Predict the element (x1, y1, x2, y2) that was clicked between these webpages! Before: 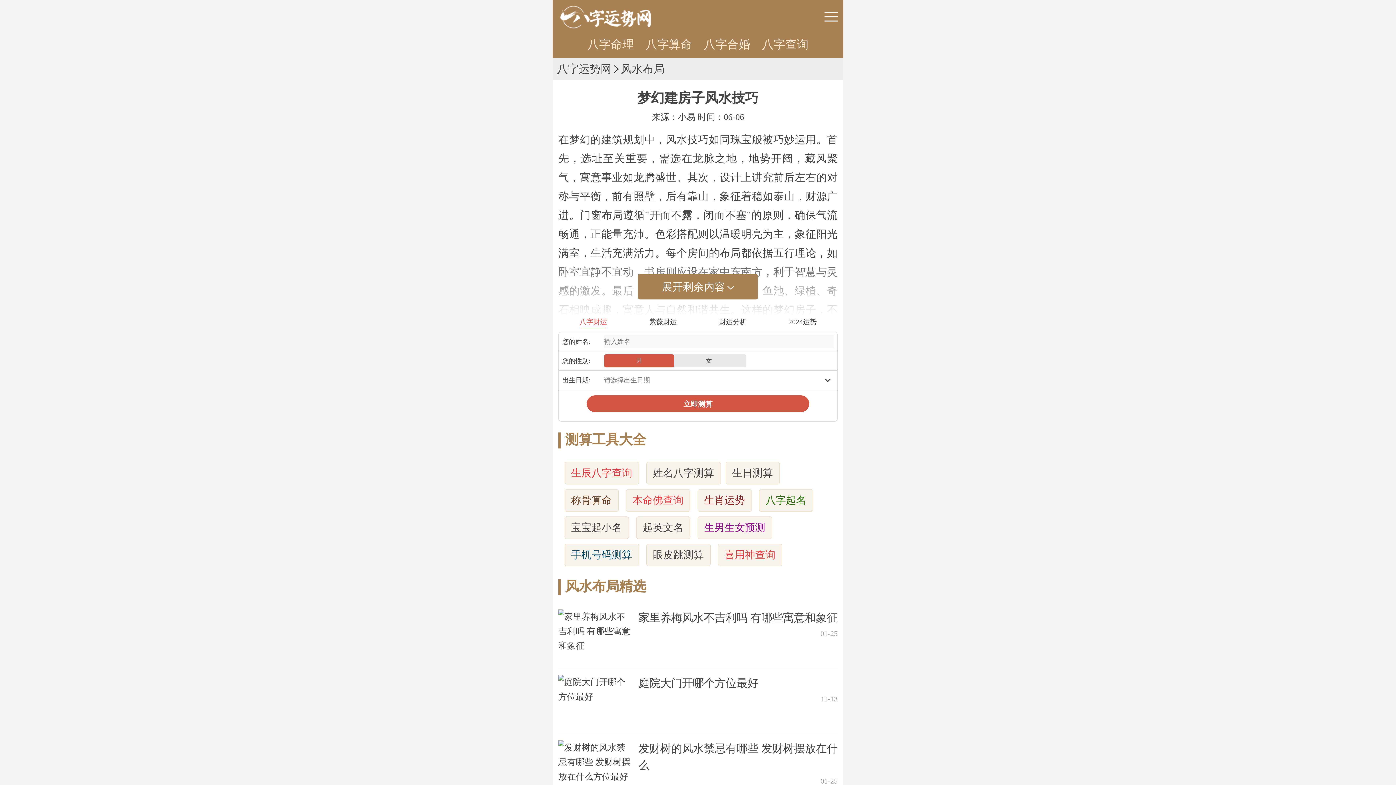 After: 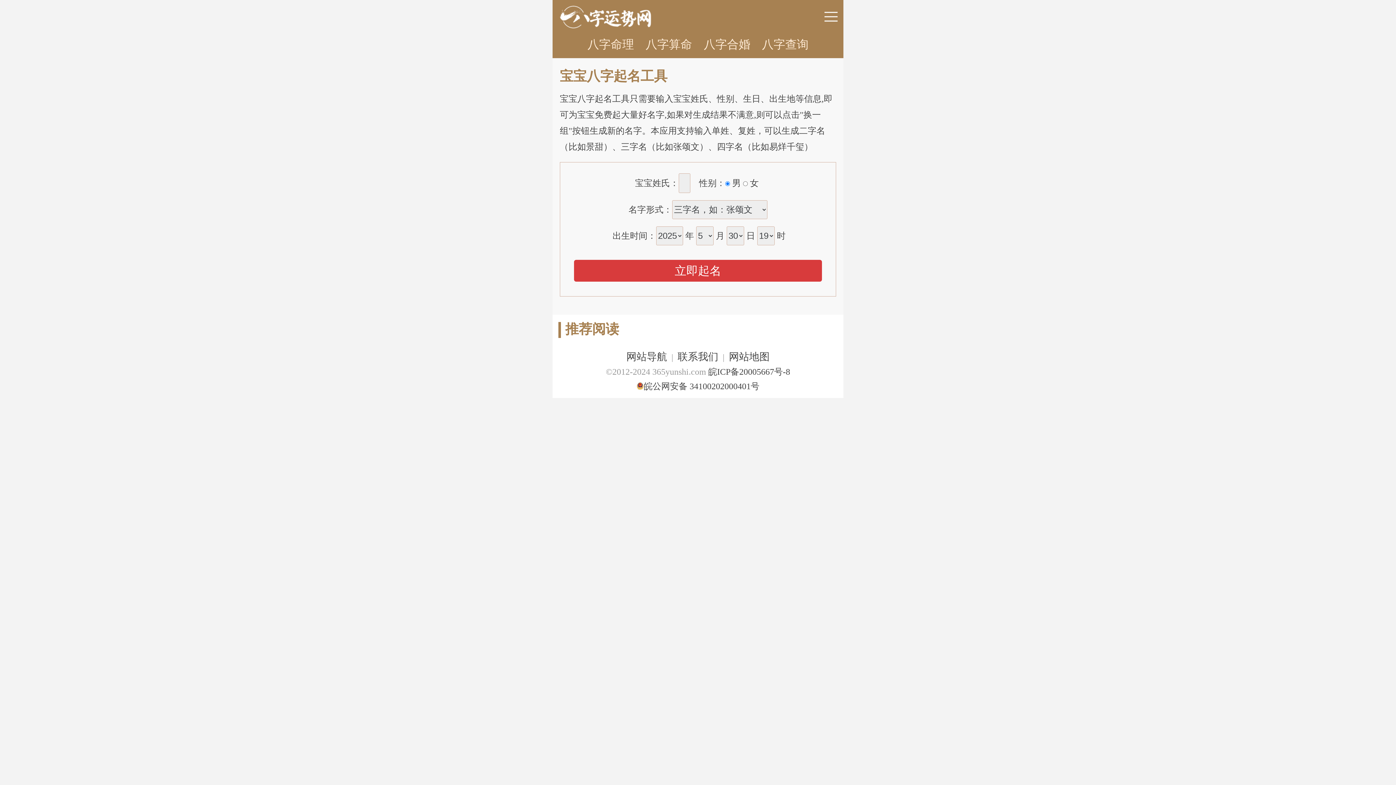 Action: bbox: (759, 489, 812, 511) label: 八字起名